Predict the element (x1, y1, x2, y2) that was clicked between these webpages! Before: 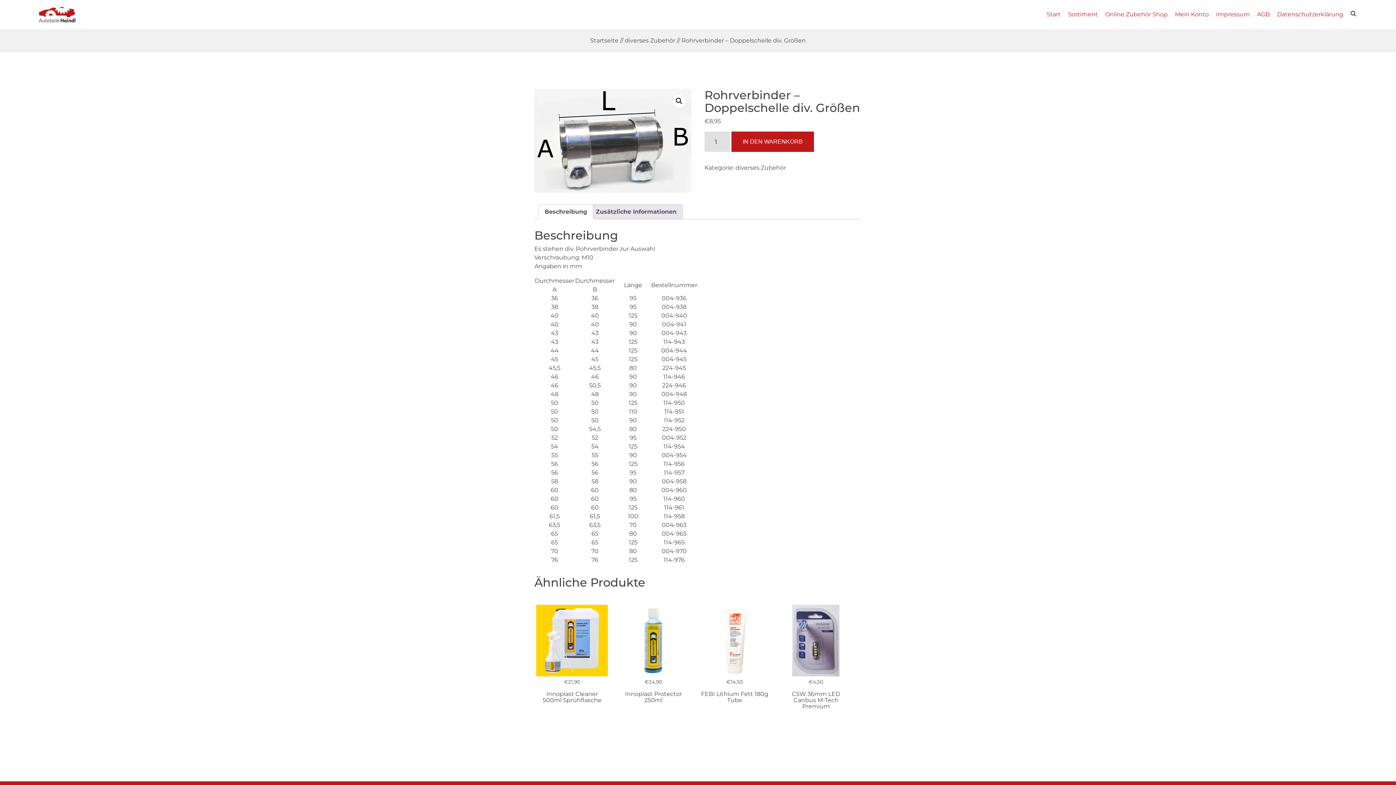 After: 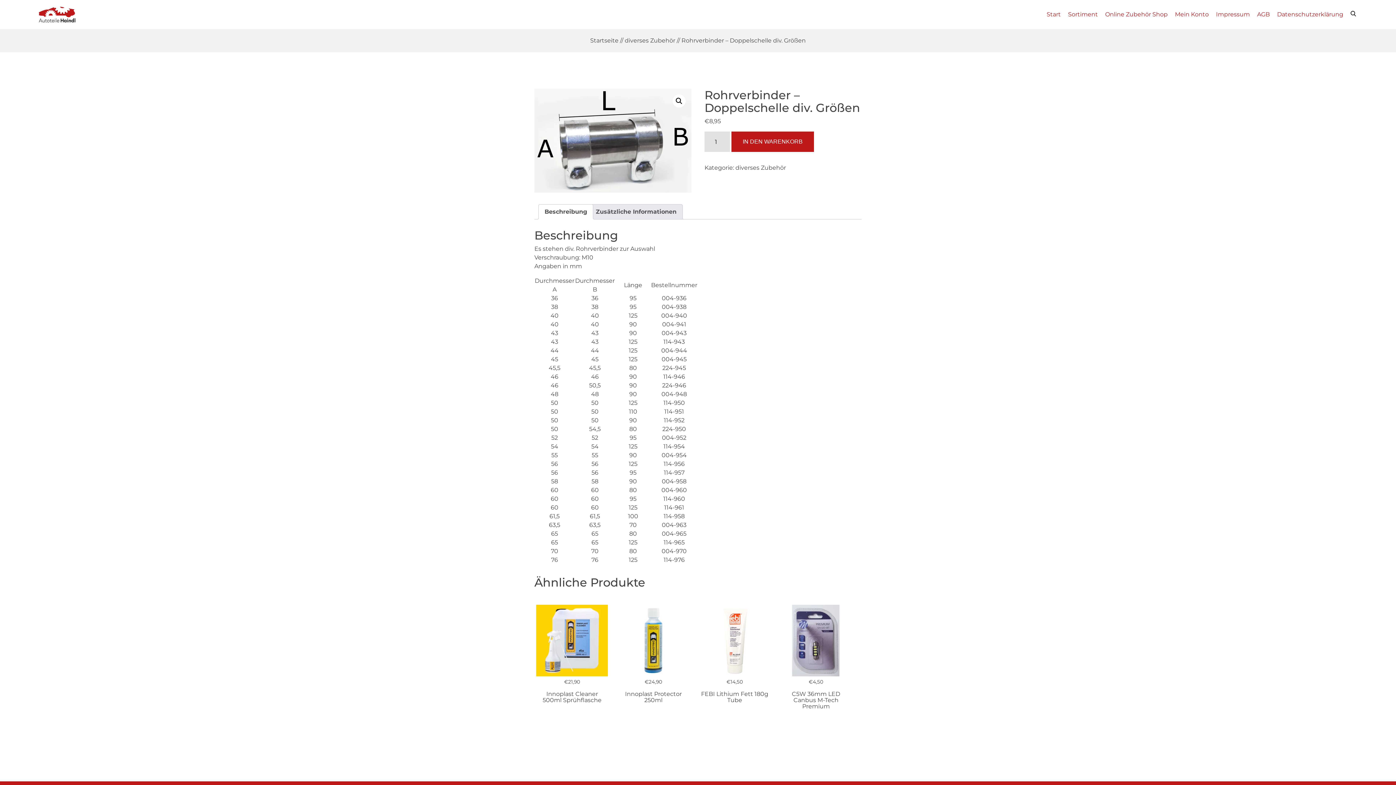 Action: bbox: (544, 204, 587, 219) label: Beschreibung